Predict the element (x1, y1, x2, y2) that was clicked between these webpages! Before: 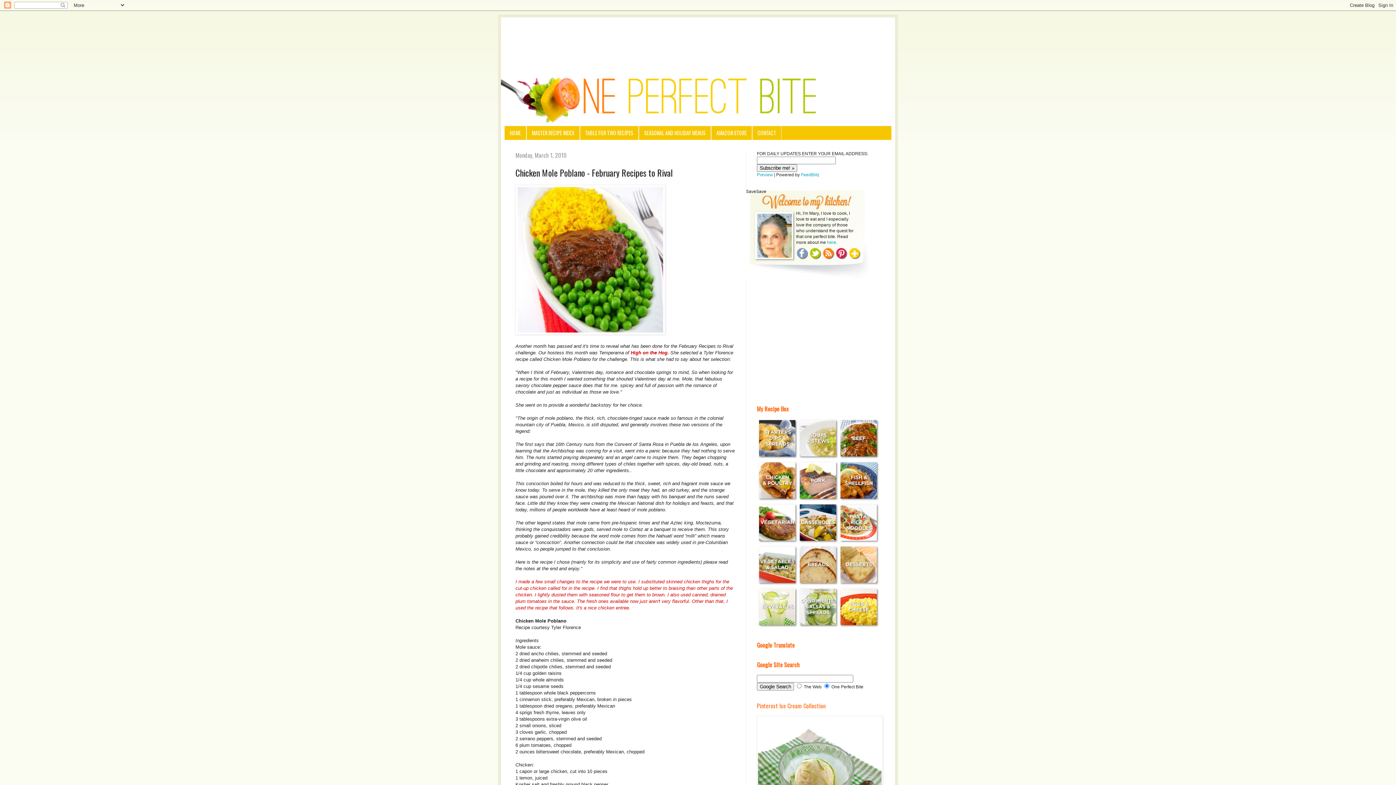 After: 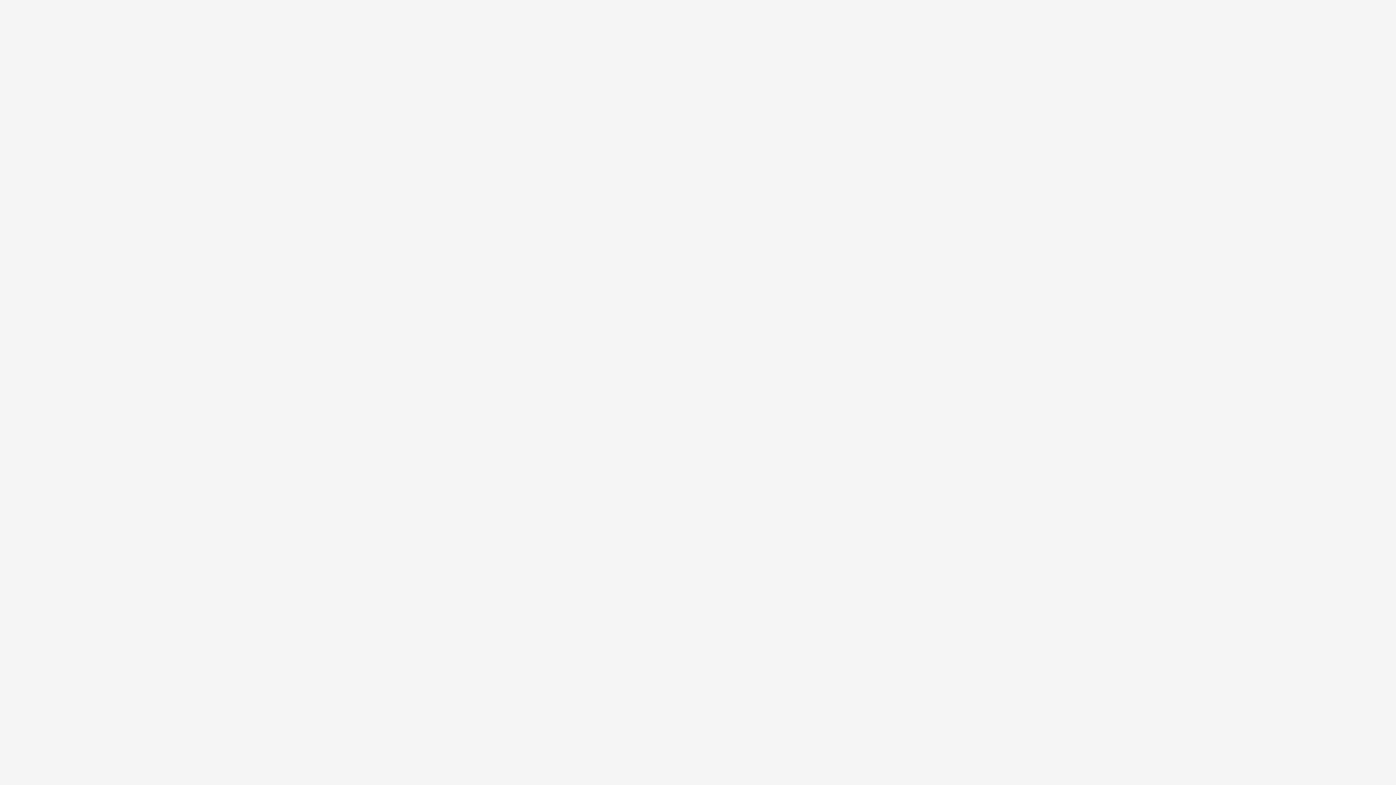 Action: bbox: (757, 172, 773, 177) label: Preview